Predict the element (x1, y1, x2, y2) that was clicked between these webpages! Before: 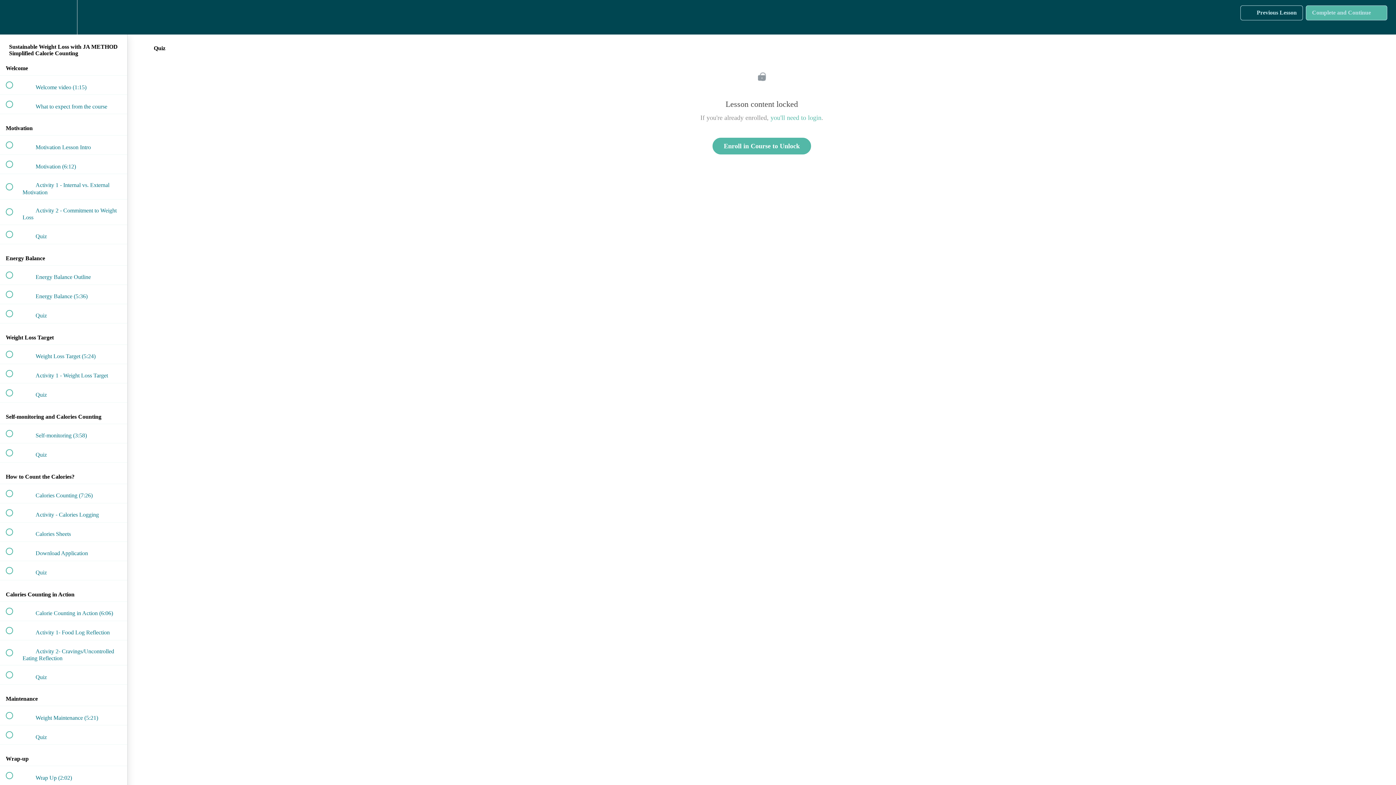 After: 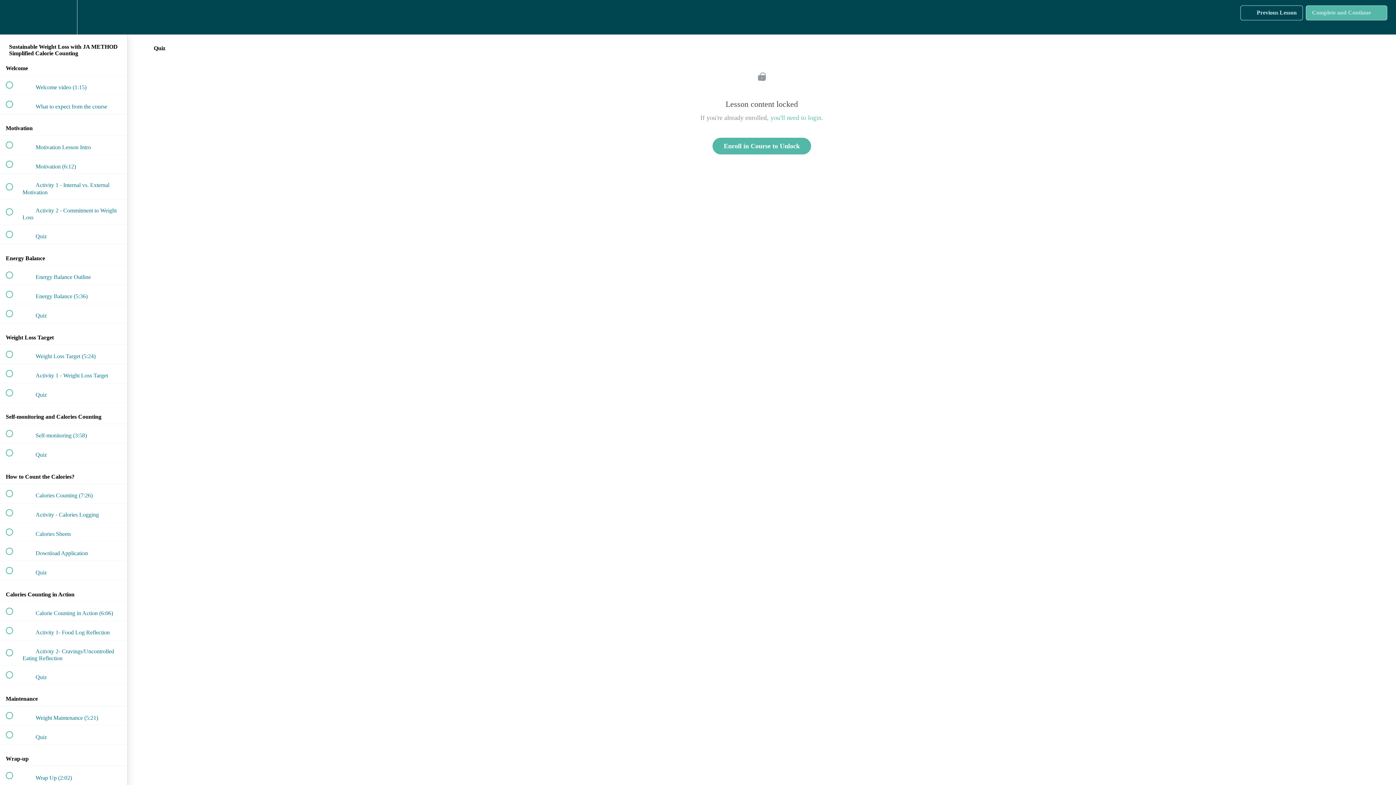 Action: bbox: (0, 383, 127, 402) label:  
 Quiz